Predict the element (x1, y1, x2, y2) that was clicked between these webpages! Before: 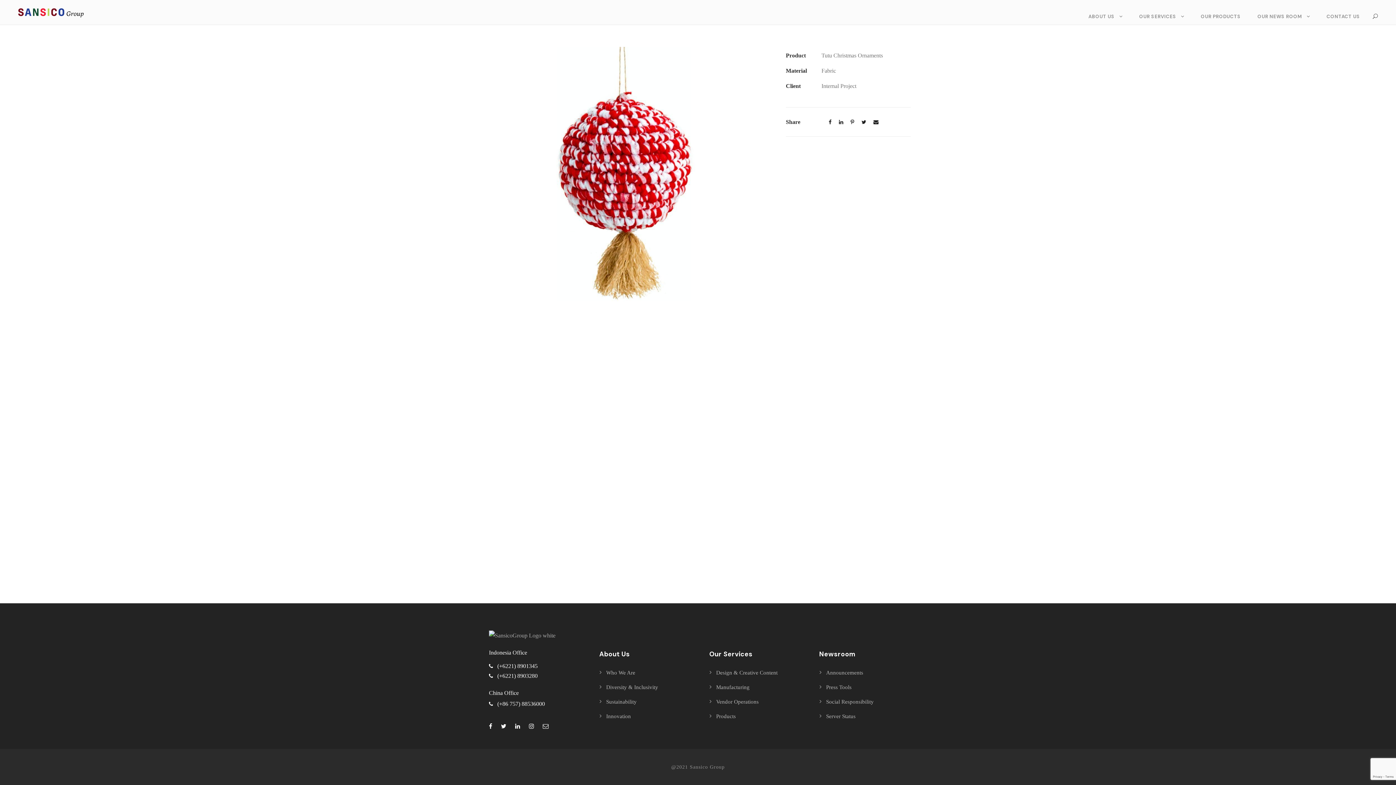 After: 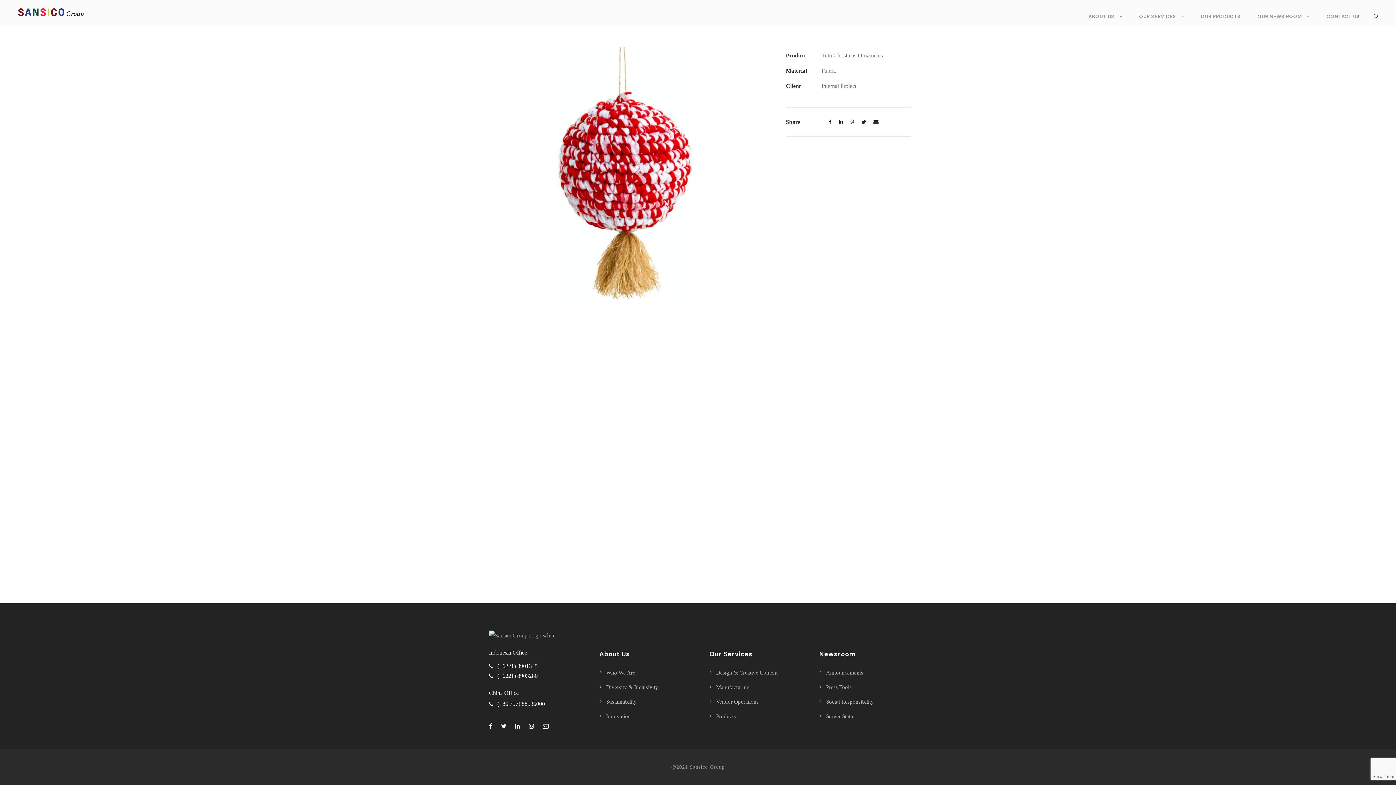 Action: bbox: (850, 119, 854, 125)